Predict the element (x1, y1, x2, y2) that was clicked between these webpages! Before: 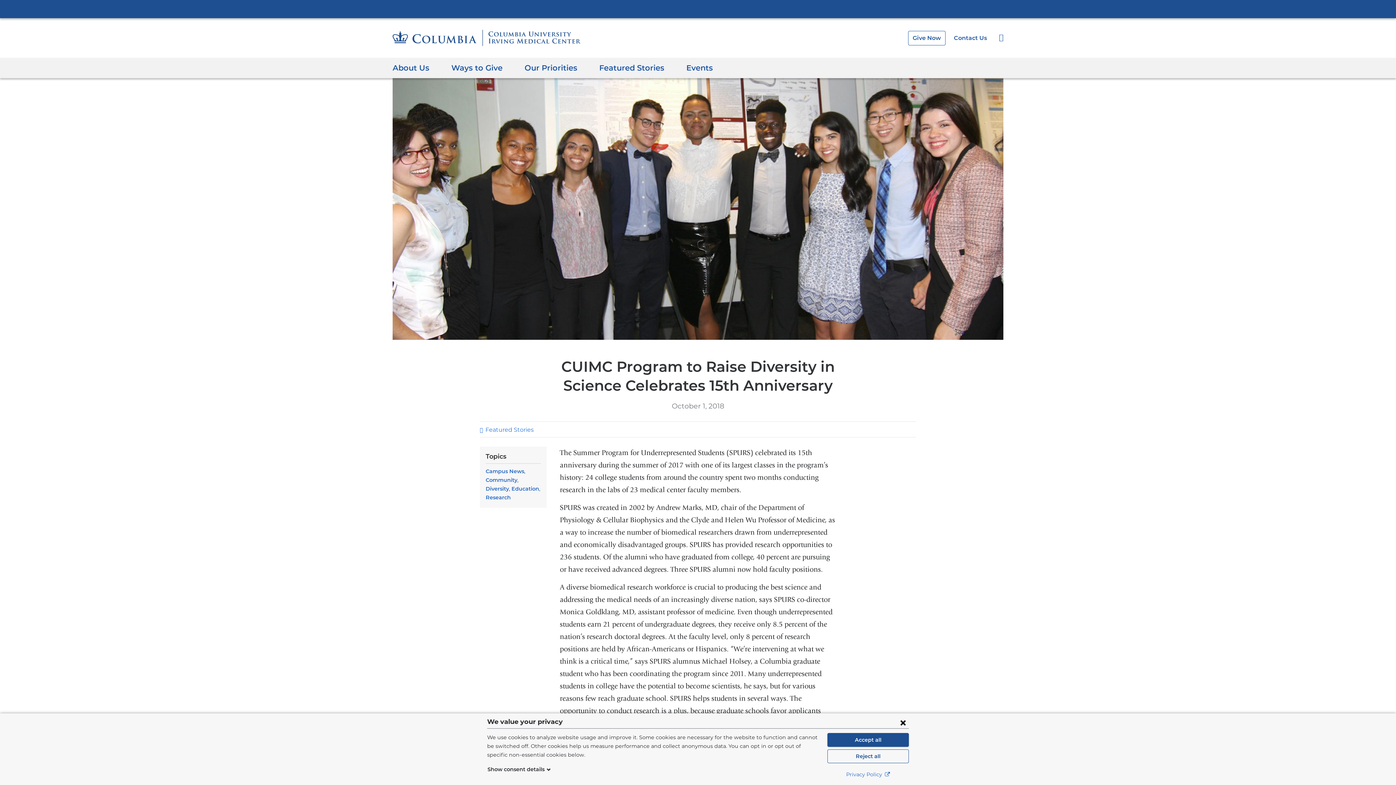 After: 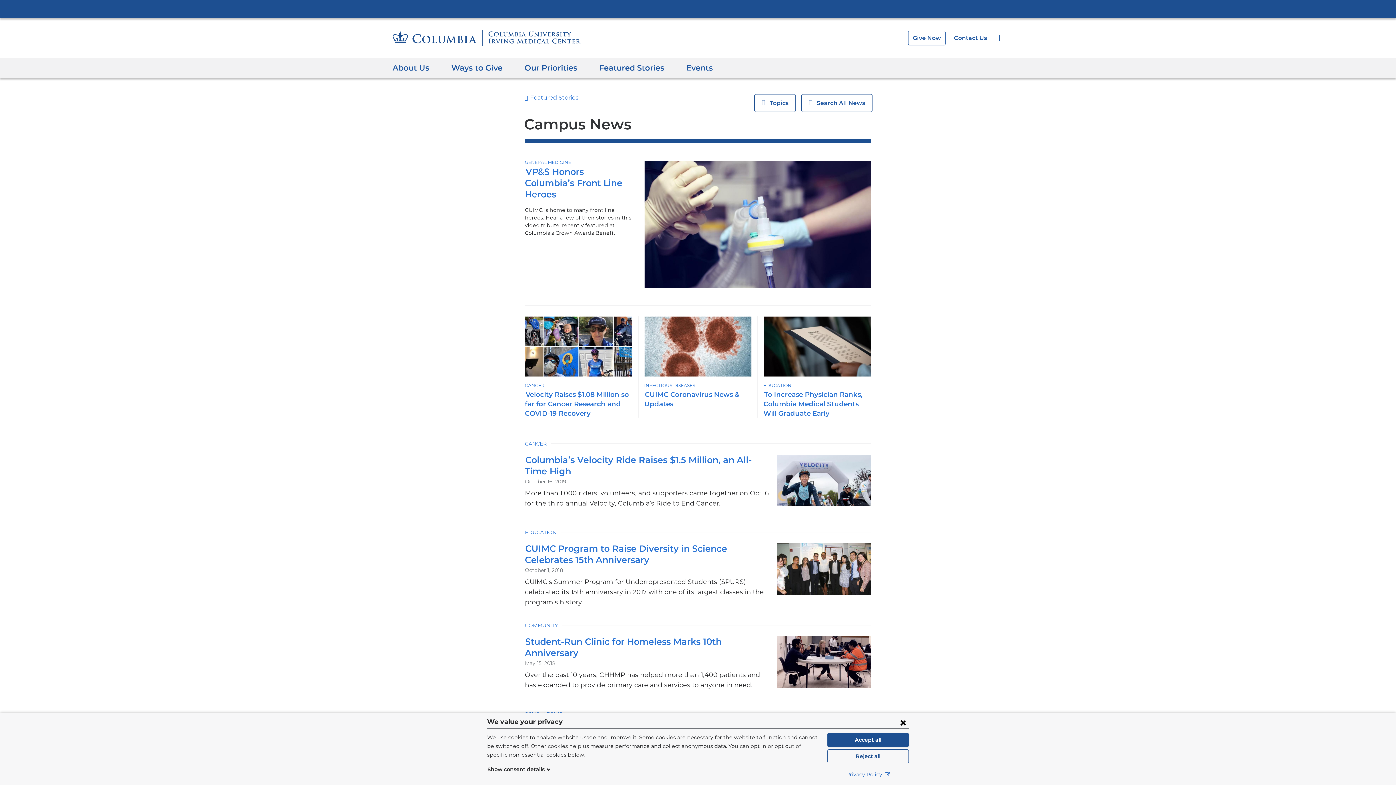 Action: label: Campus News bbox: (485, 468, 524, 474)